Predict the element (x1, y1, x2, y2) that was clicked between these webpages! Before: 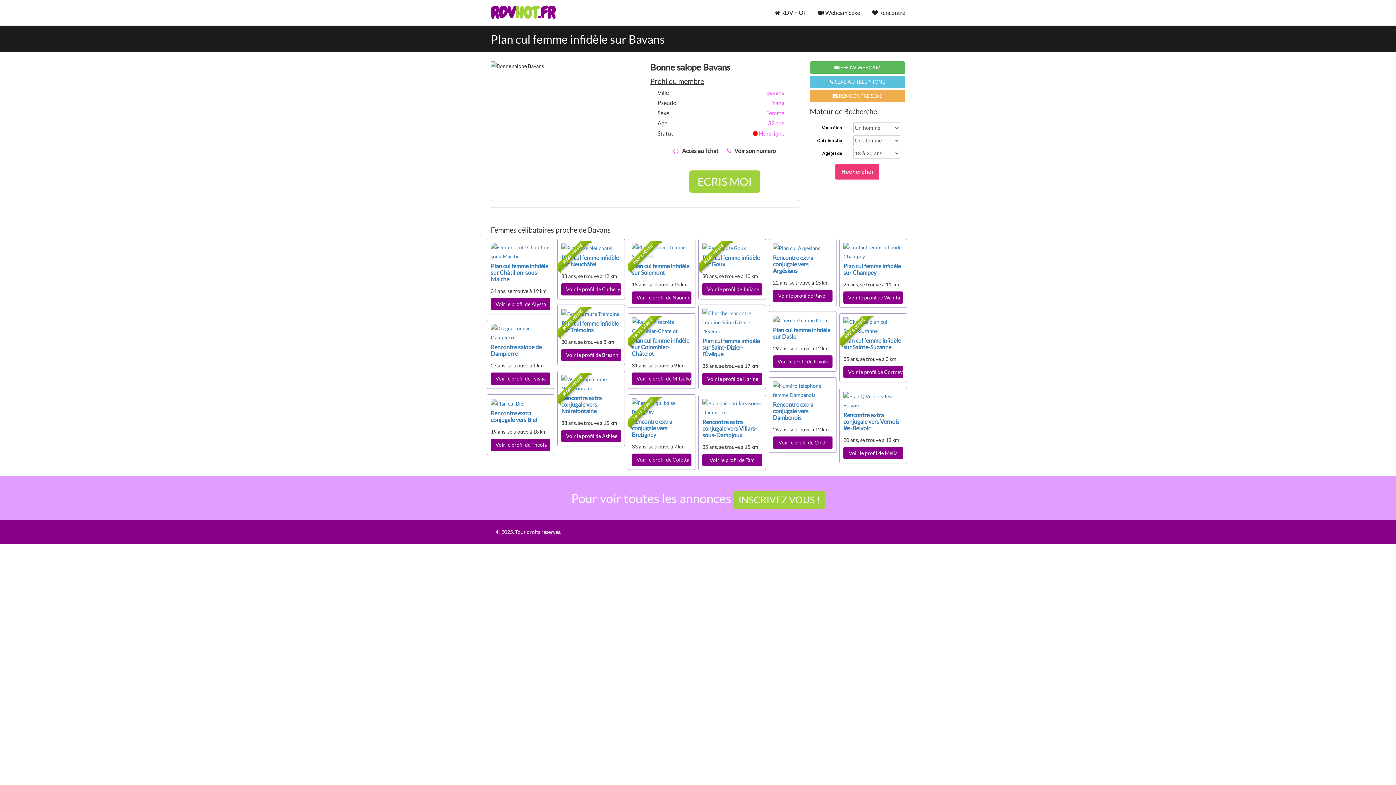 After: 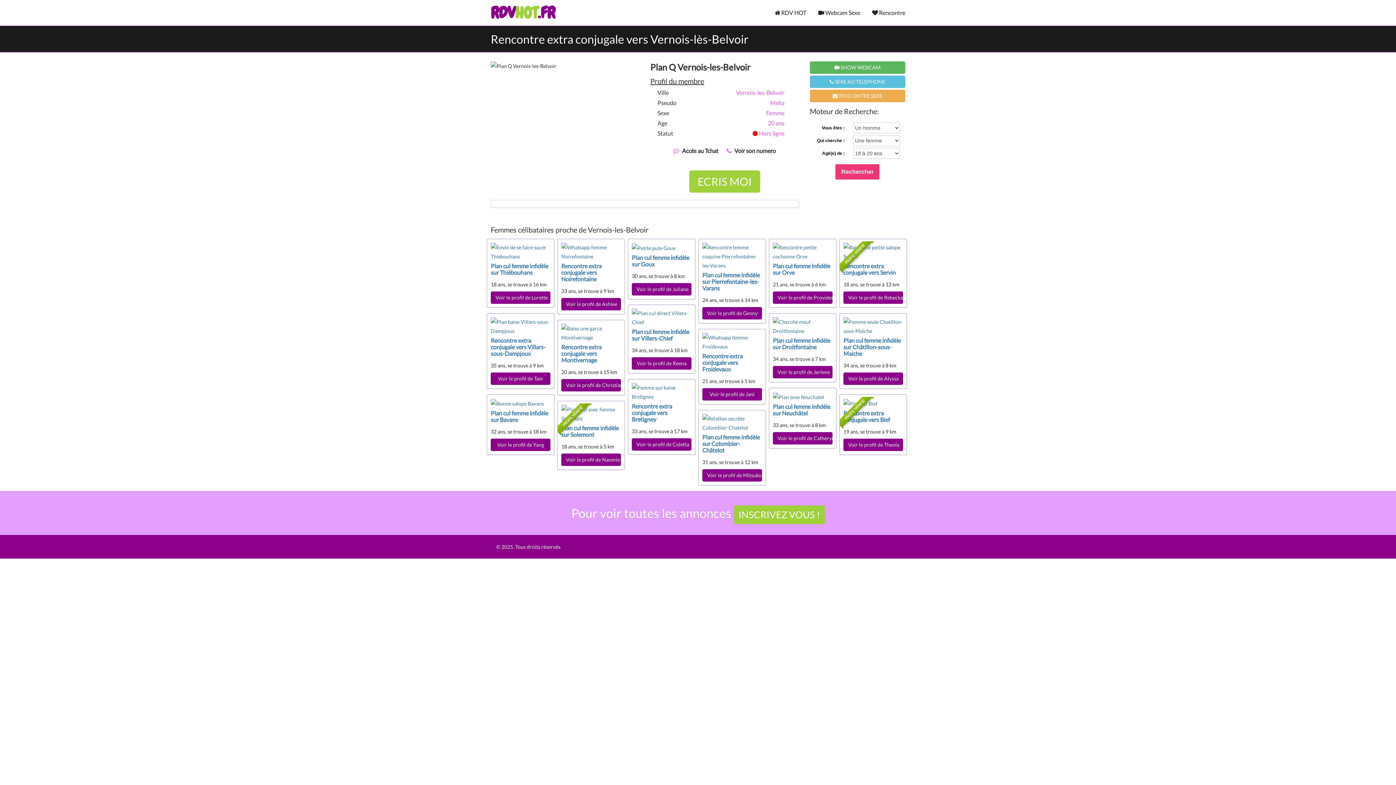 Action: label: Voir le profil de Melia bbox: (843, 447, 903, 459)